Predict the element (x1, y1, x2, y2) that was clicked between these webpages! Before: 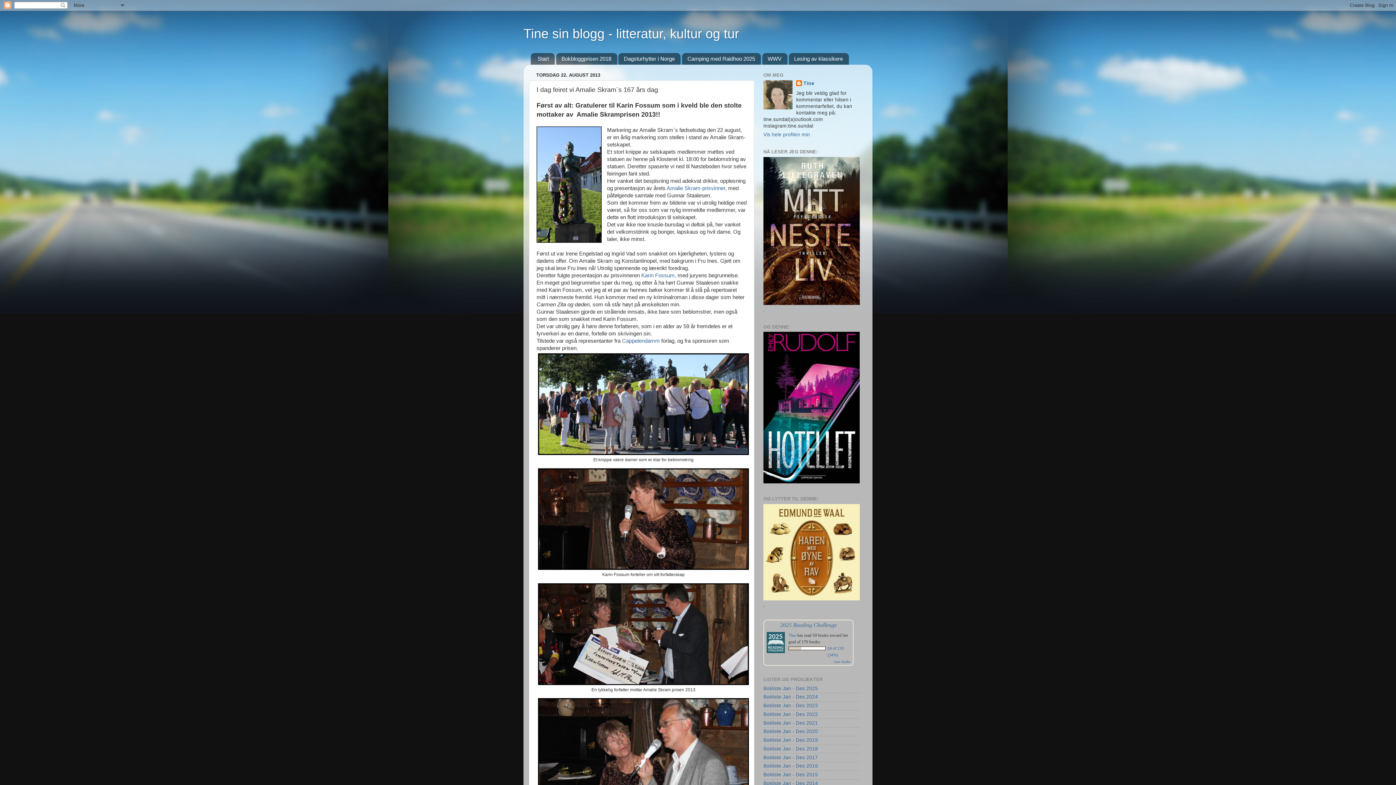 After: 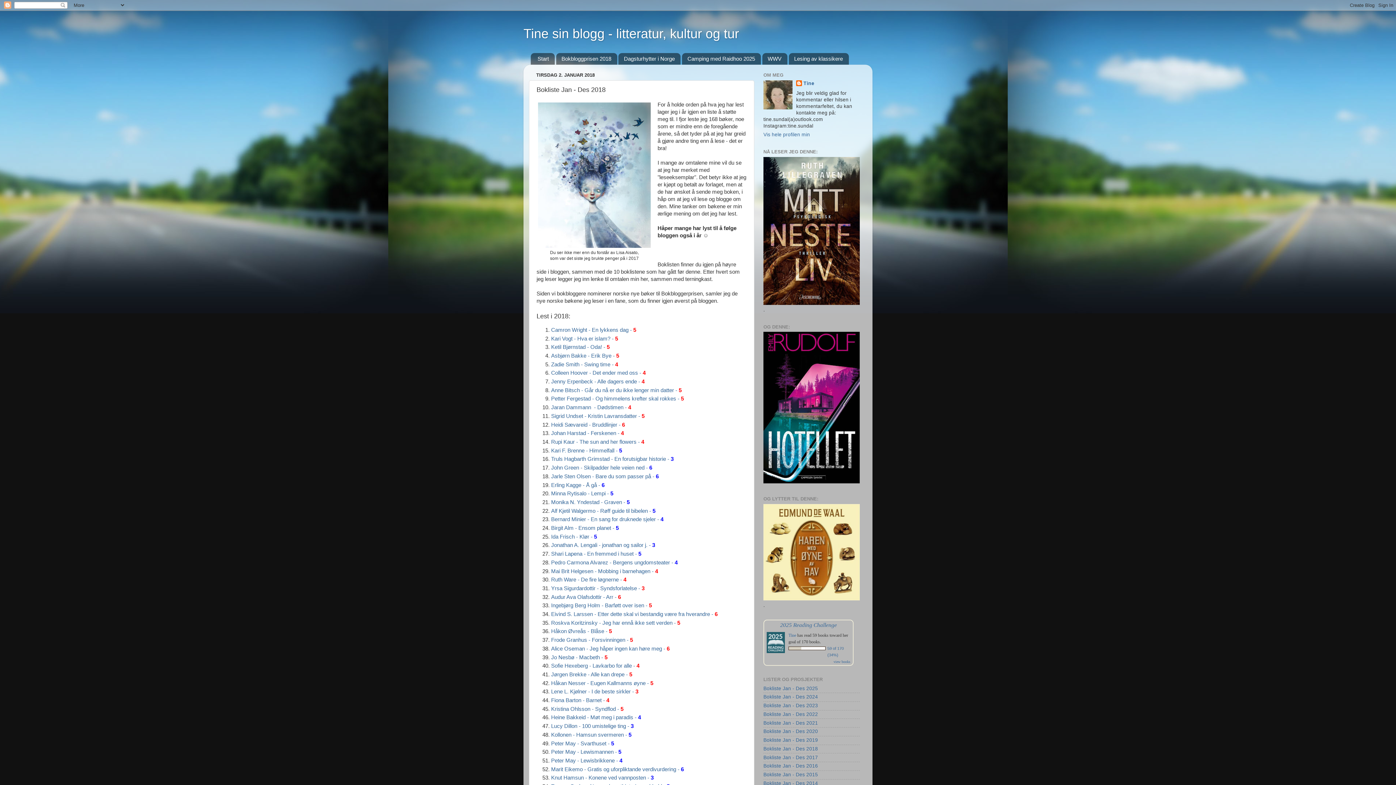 Action: label: Bokliste Jan - Des 2018 bbox: (763, 746, 818, 751)